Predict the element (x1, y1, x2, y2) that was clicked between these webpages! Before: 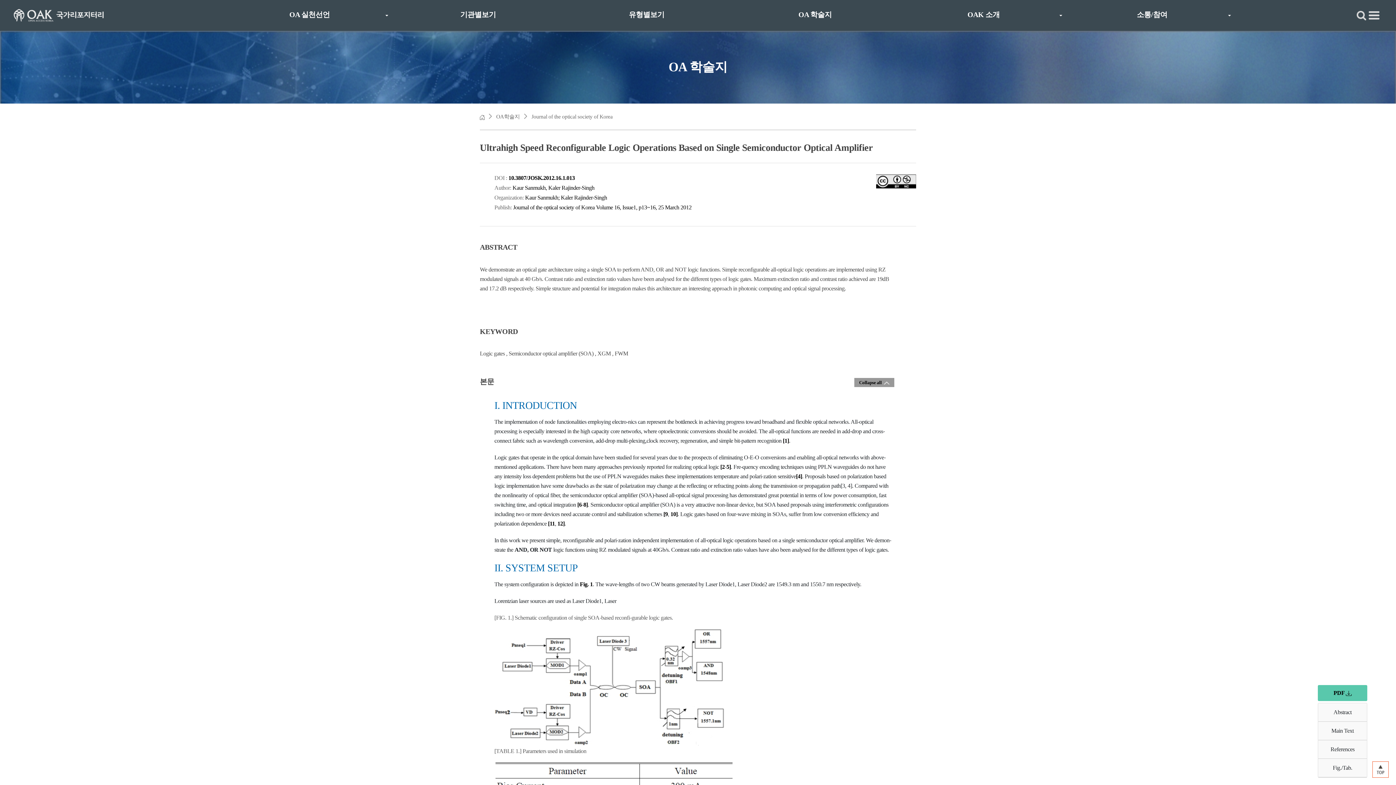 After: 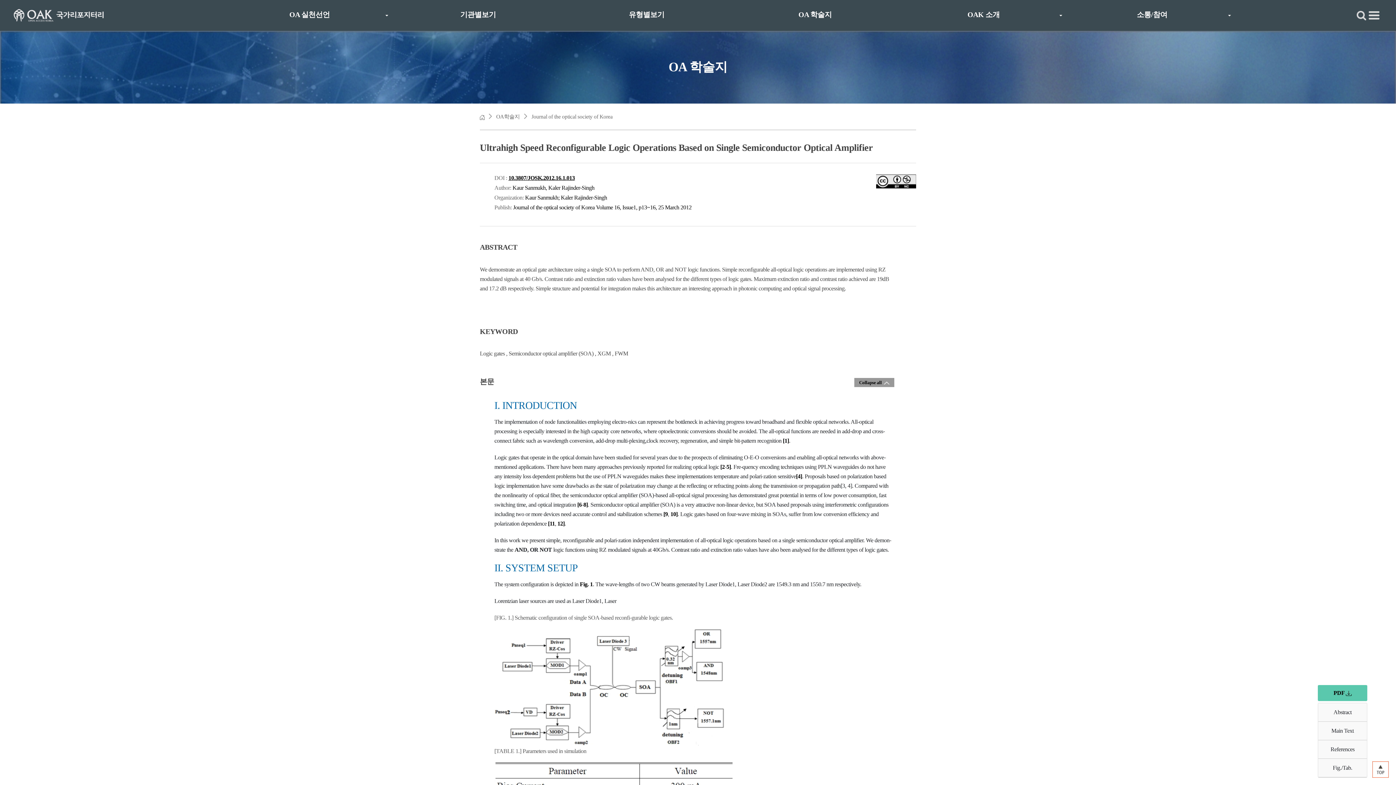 Action: label: 10.3807/JOSK.2012.16.1.013 bbox: (508, 174, 574, 181)